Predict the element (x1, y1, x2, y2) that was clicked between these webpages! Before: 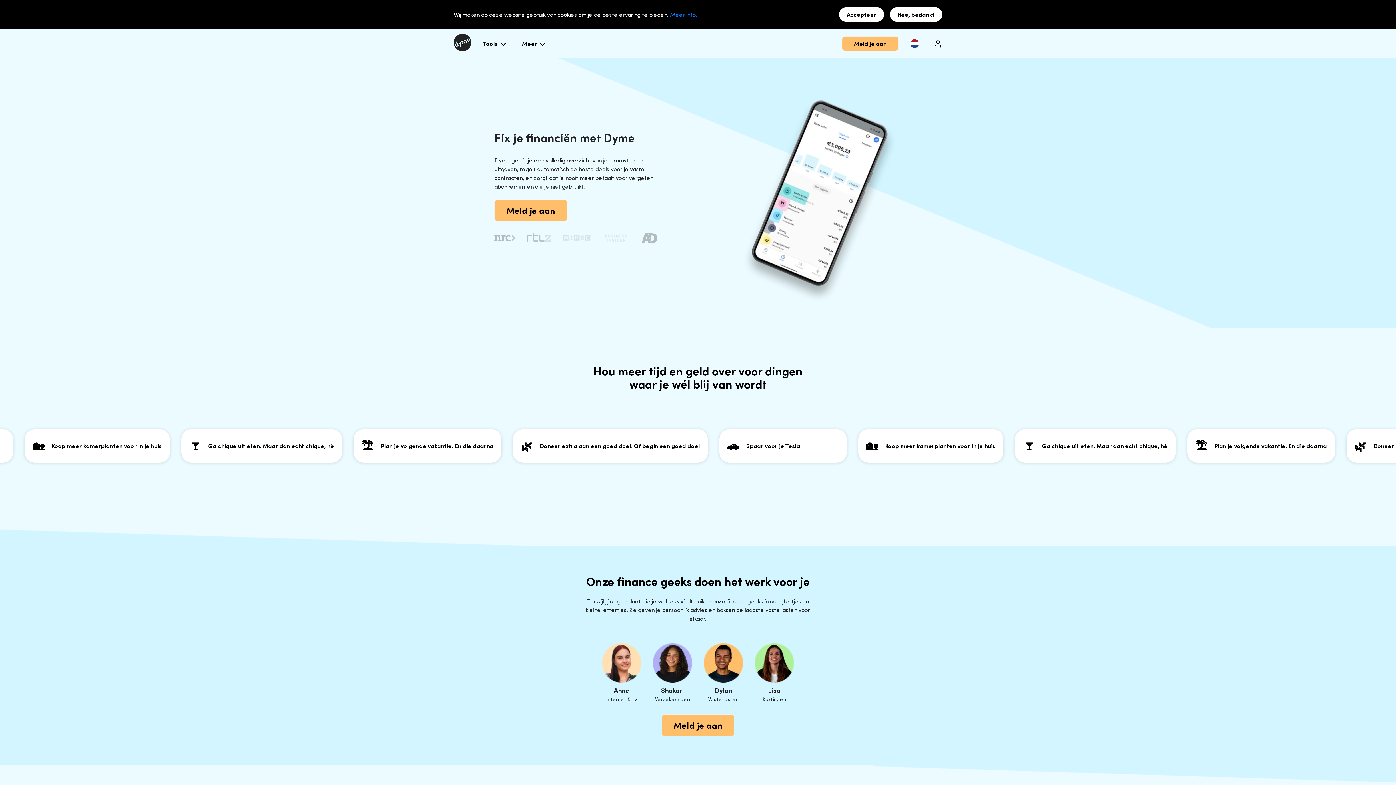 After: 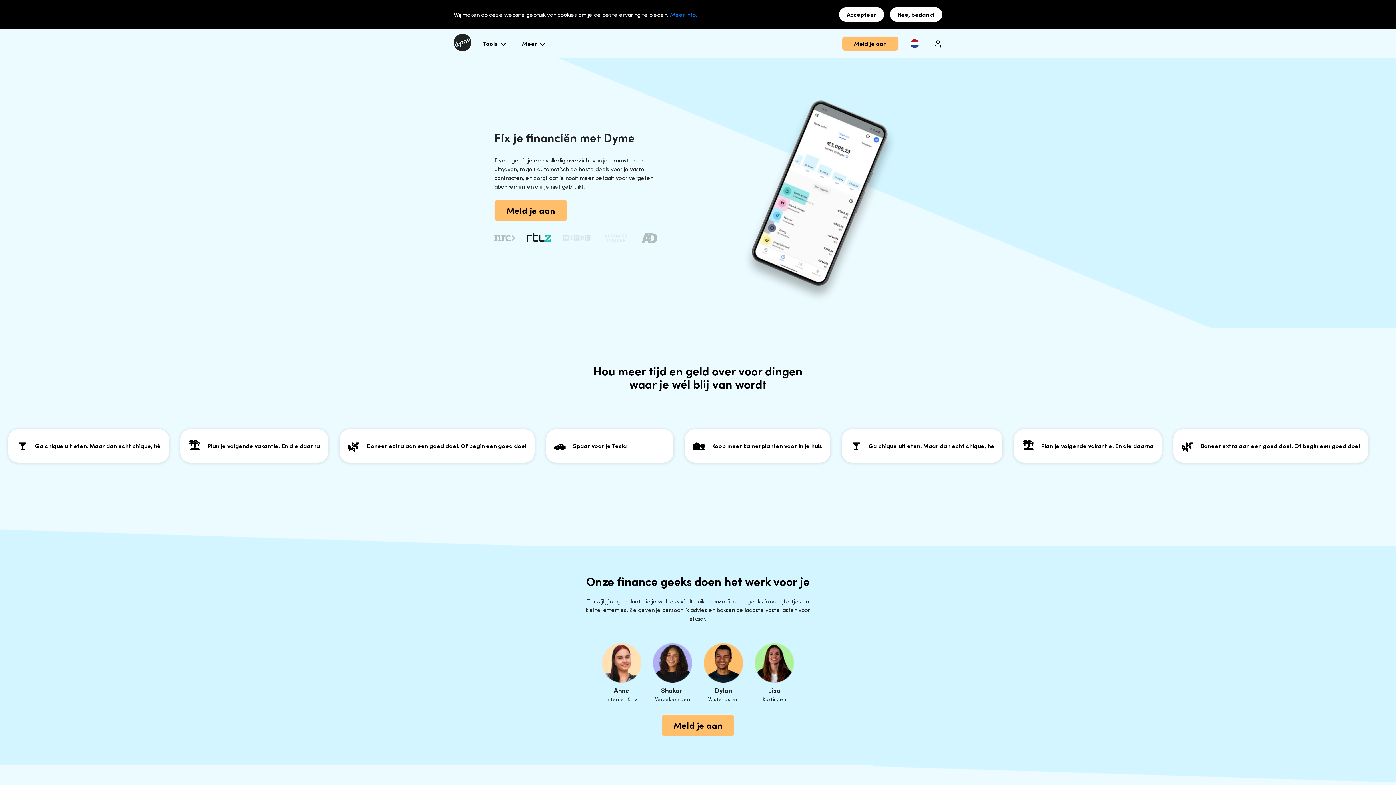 Action: bbox: (526, 234, 551, 242)